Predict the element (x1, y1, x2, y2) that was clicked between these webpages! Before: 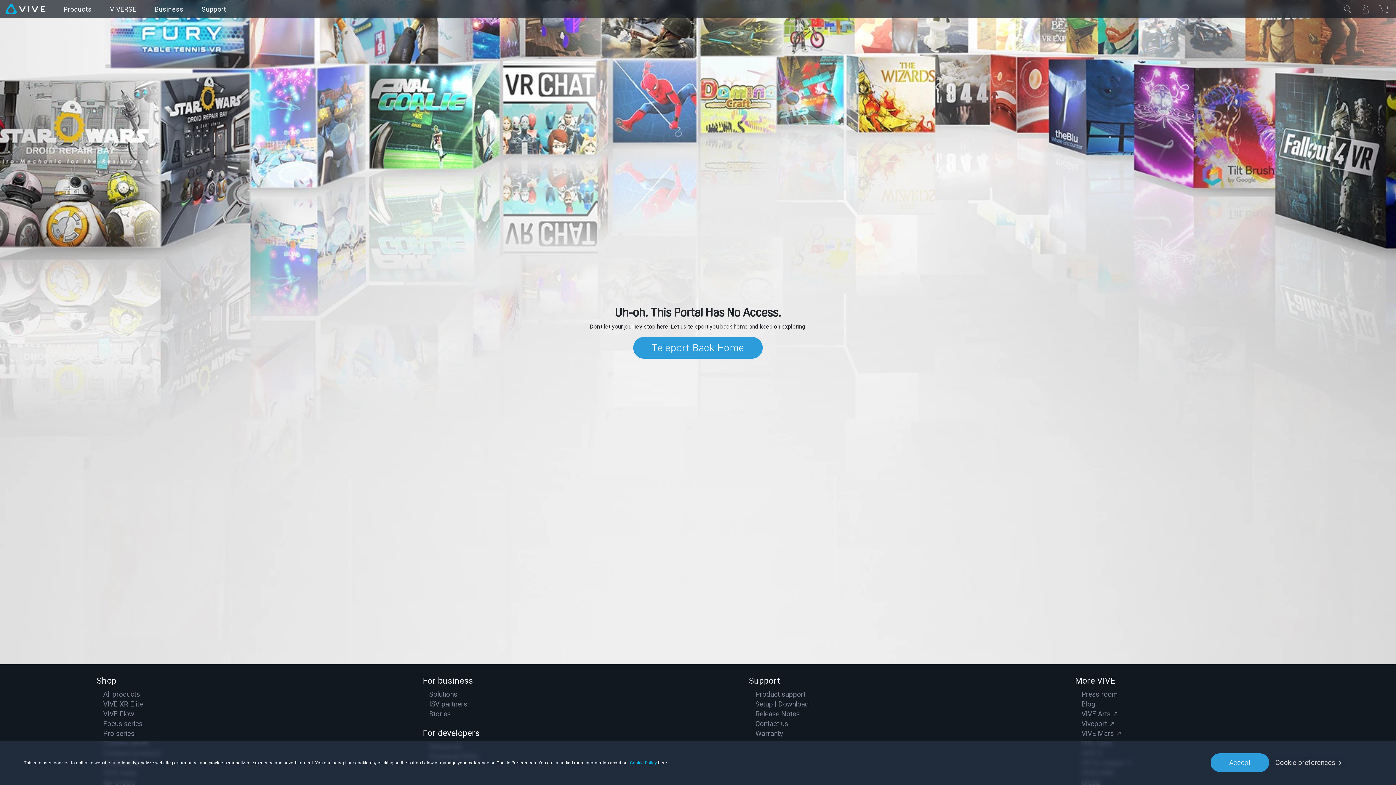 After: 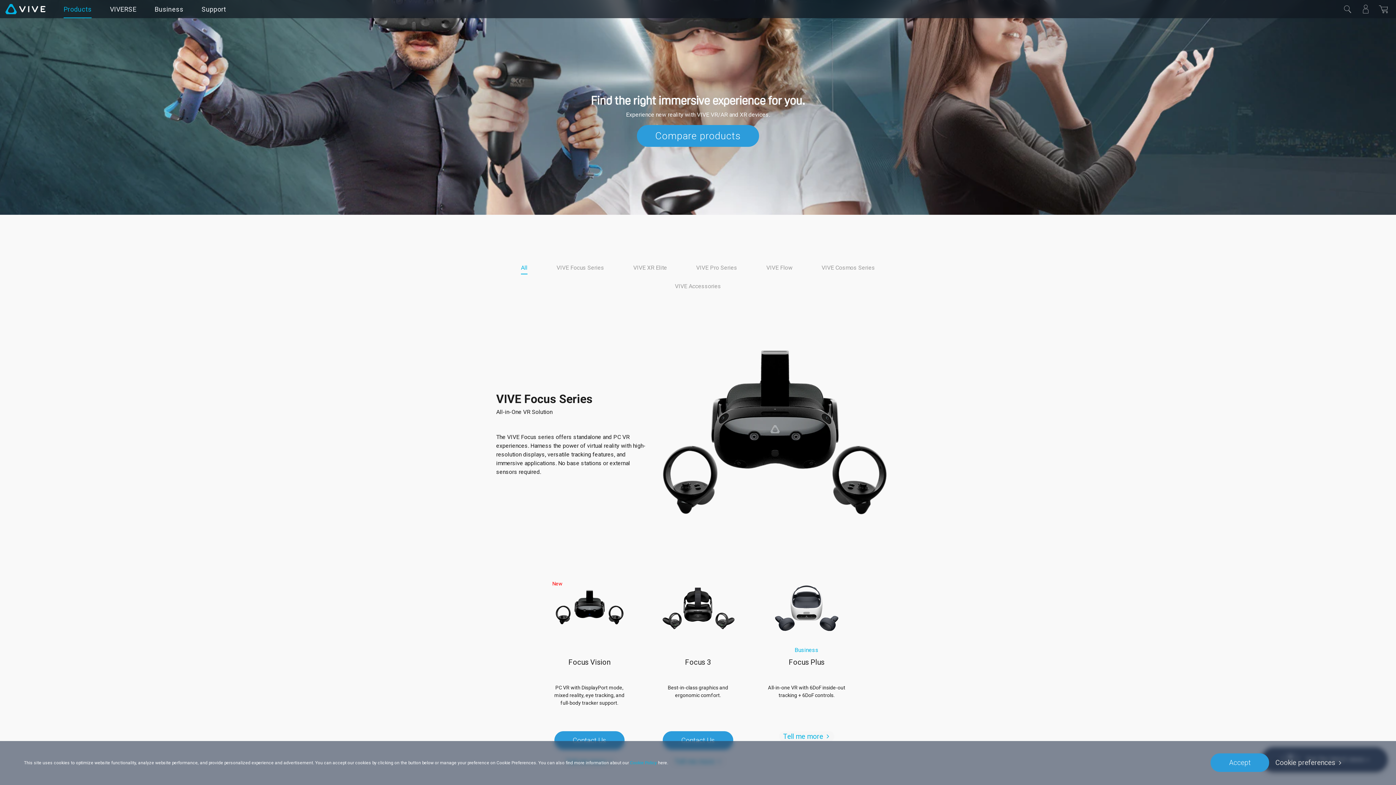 Action: label: All products bbox: (103, 690, 139, 698)